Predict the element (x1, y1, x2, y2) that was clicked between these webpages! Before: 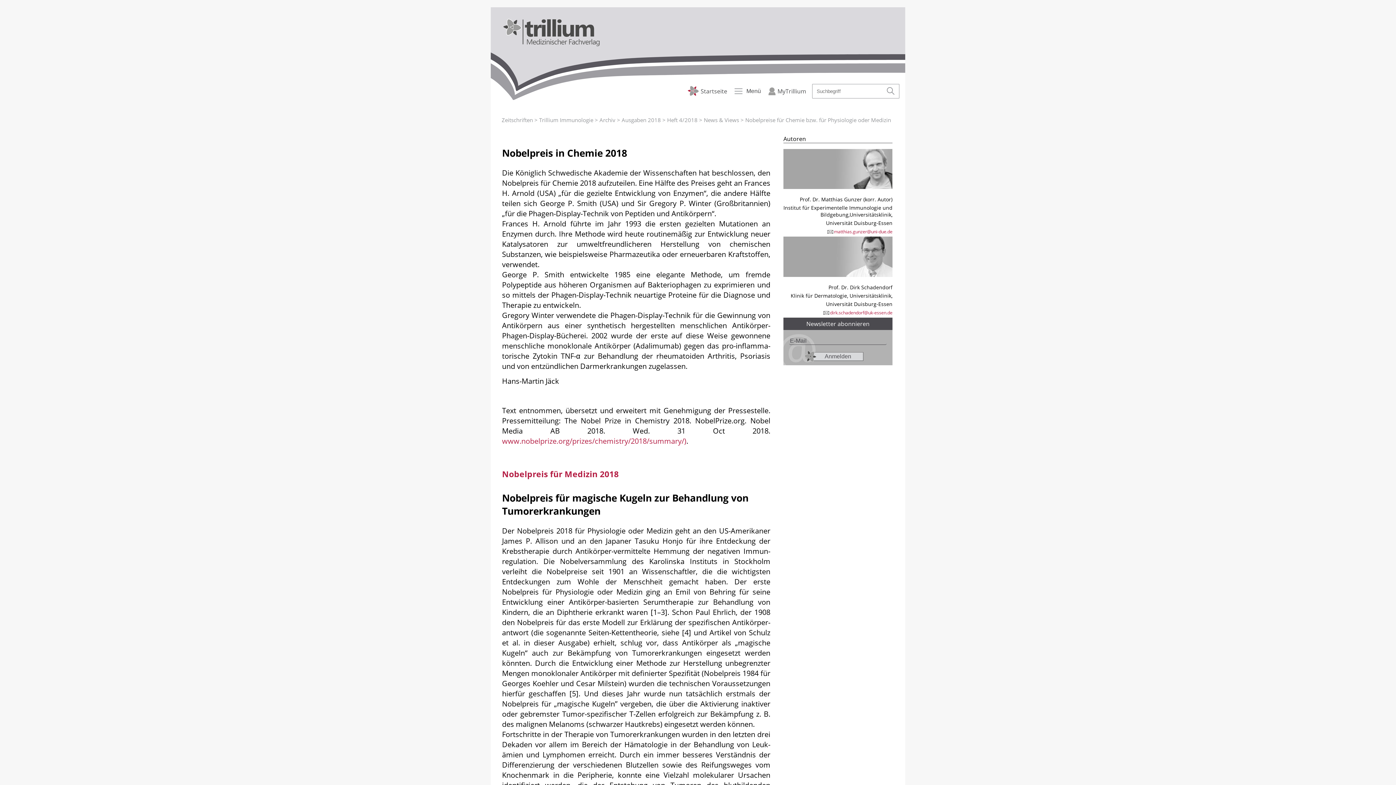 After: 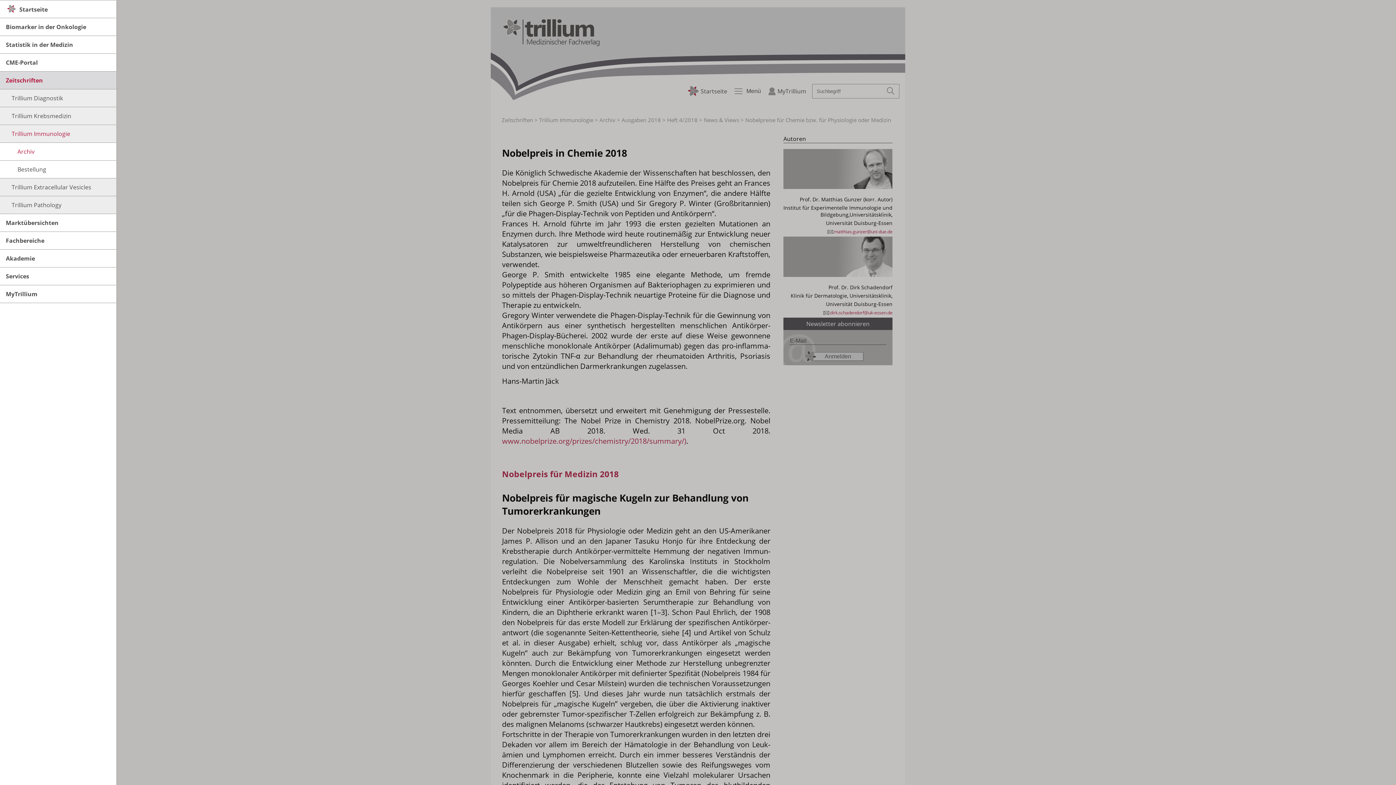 Action: bbox: (730, 82, 763, 99) label: Menü